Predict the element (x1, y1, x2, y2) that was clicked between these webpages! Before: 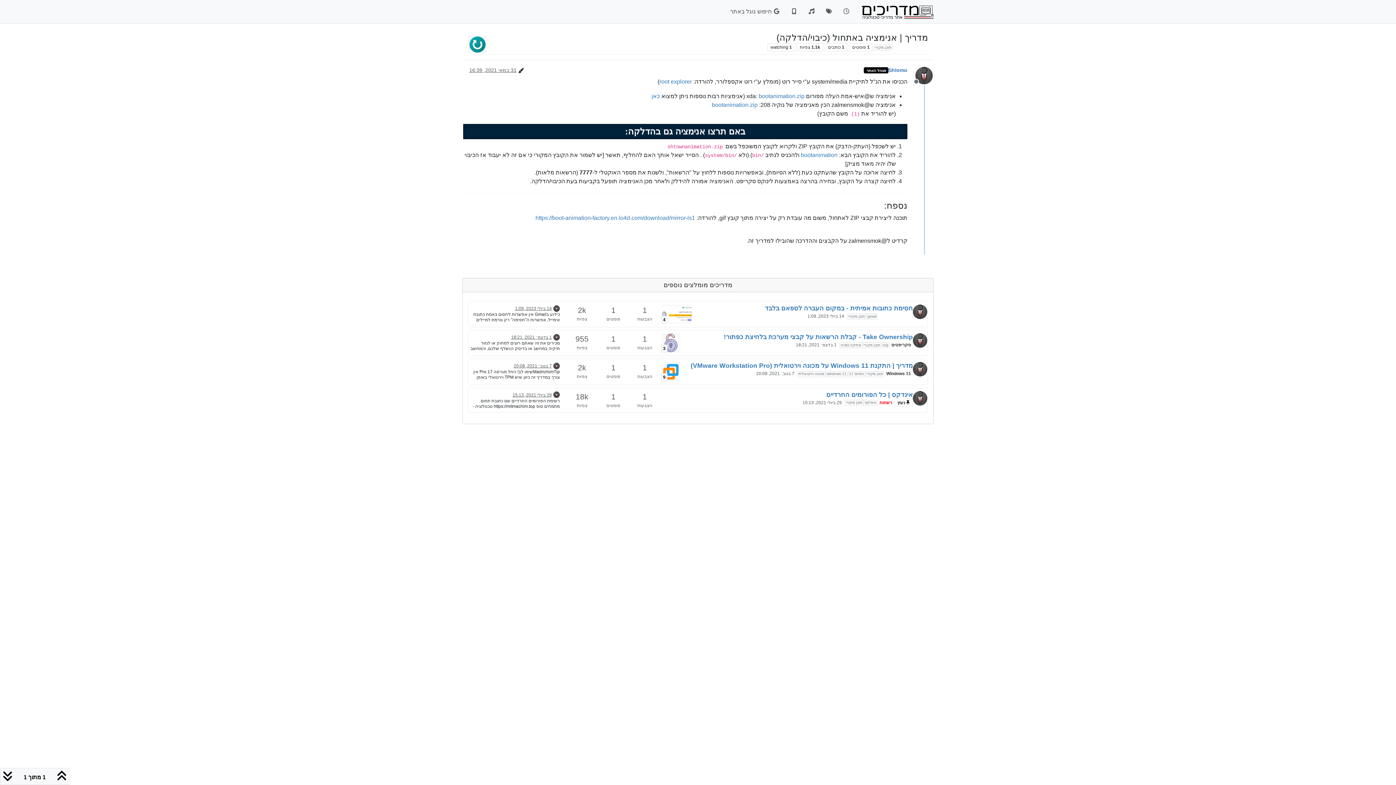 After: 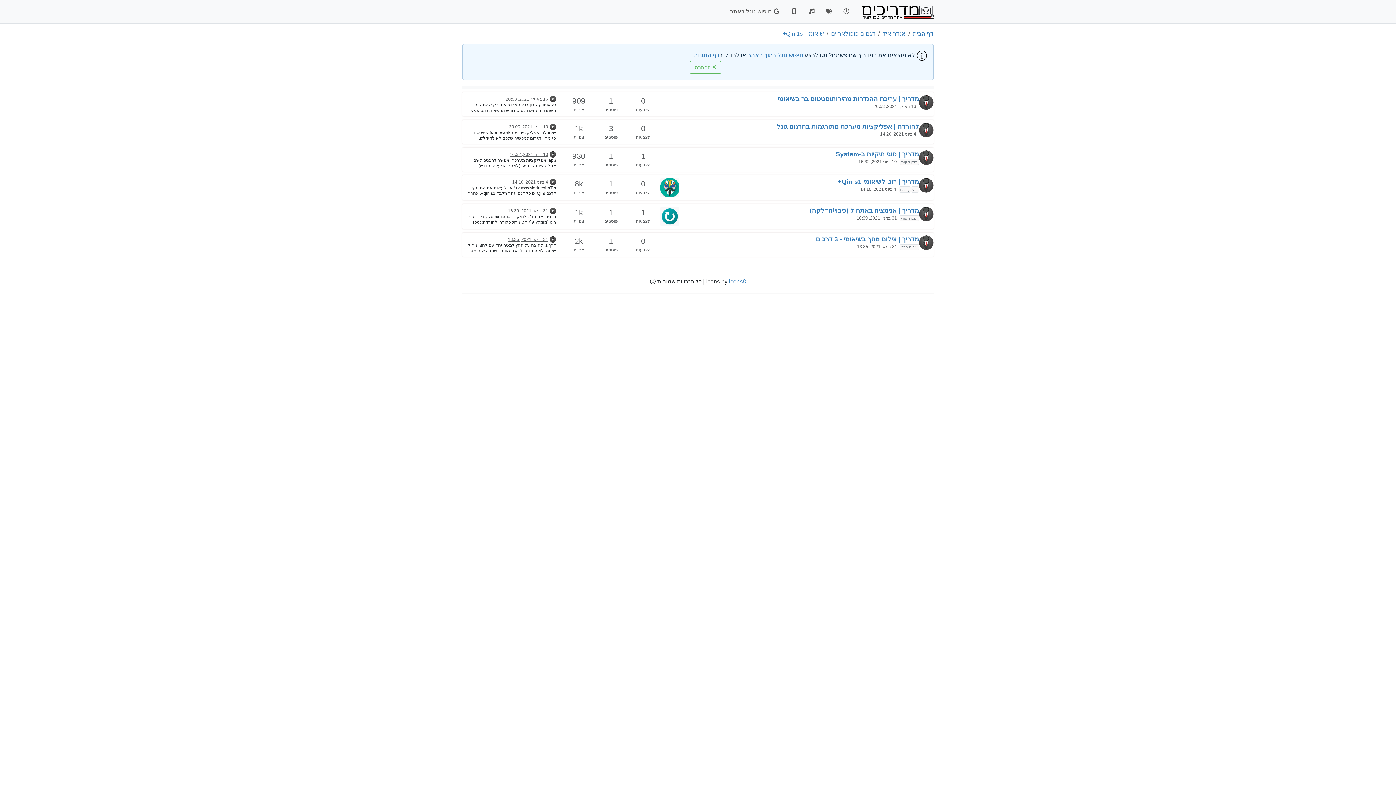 Action: bbox: (893, 43, 928, 51) label: שיאומי - Qin 1s+